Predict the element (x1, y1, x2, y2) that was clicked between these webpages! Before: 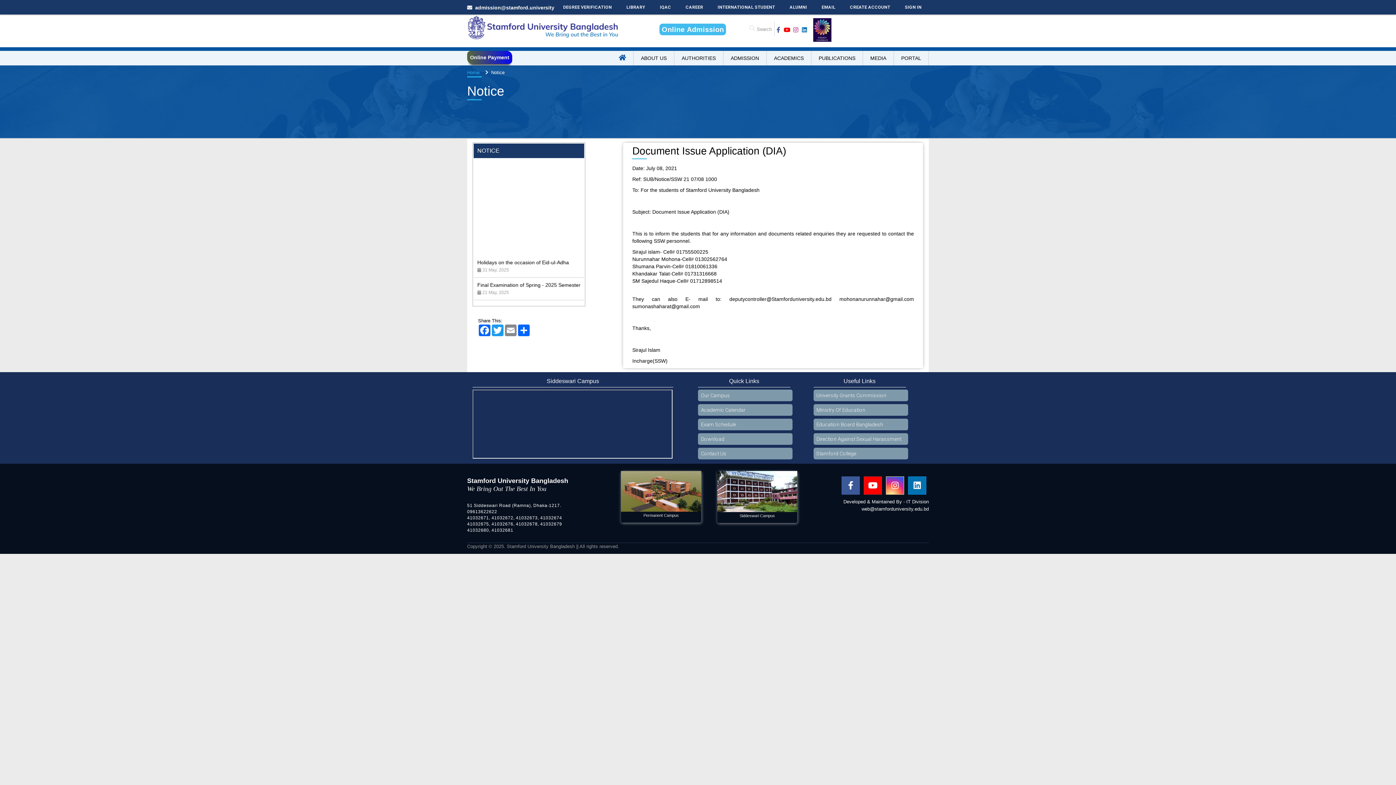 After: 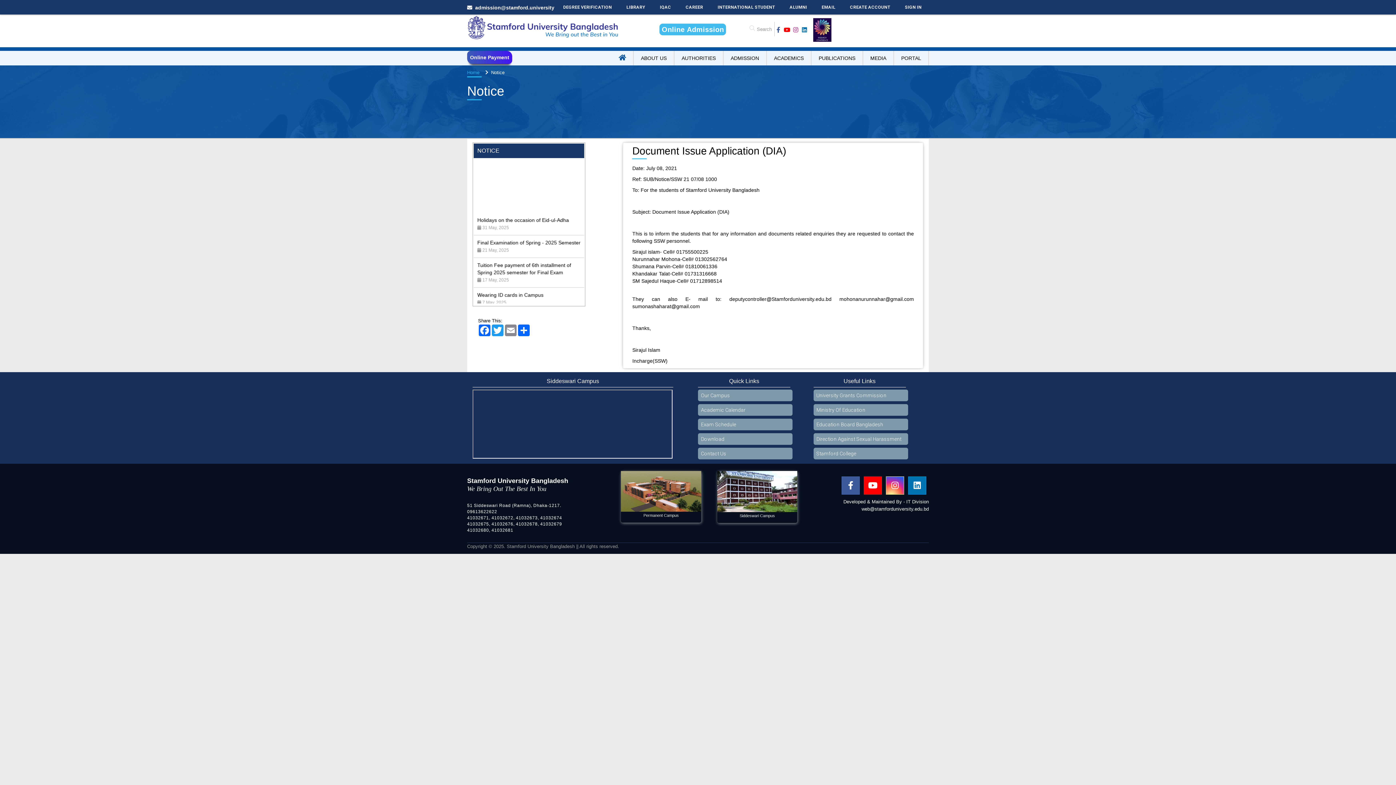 Action: bbox: (792, 21, 799, 40)